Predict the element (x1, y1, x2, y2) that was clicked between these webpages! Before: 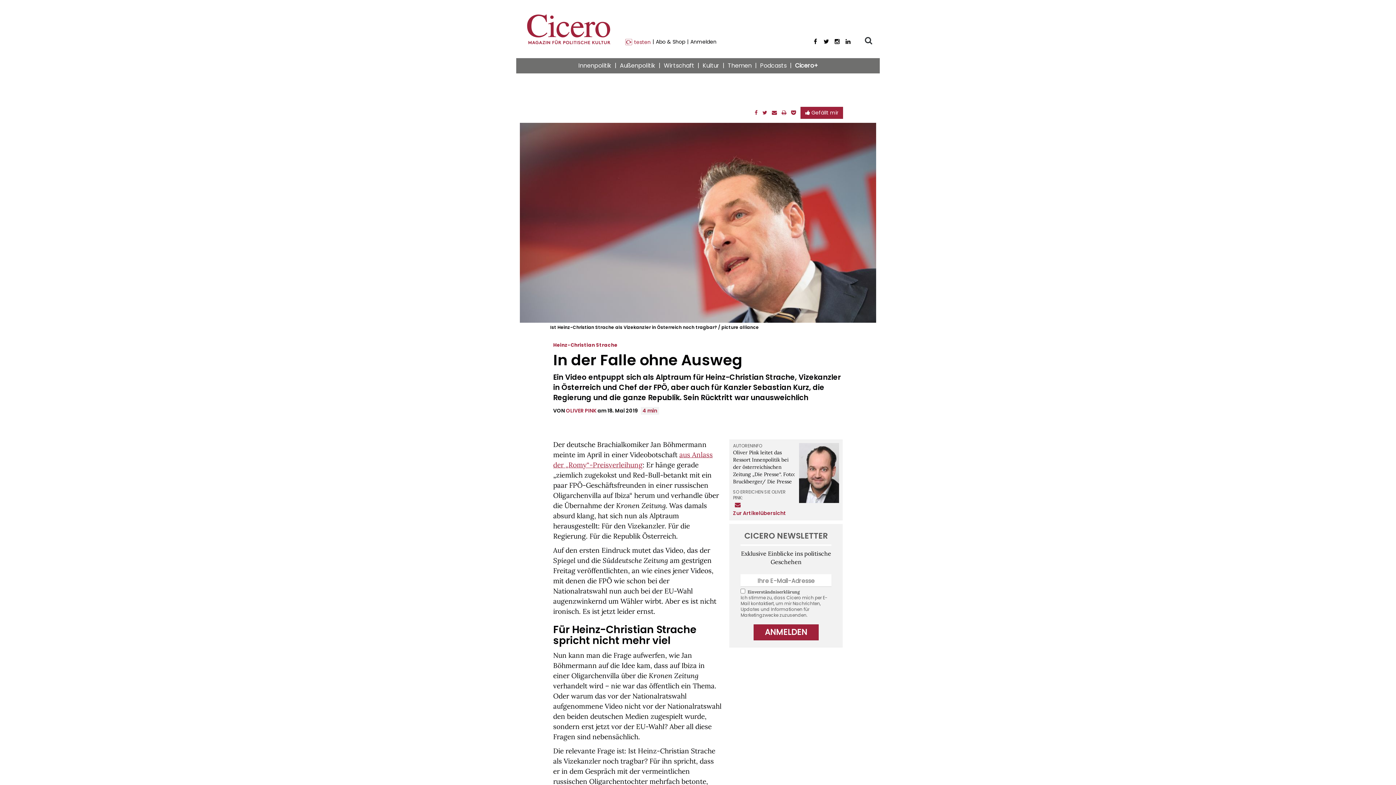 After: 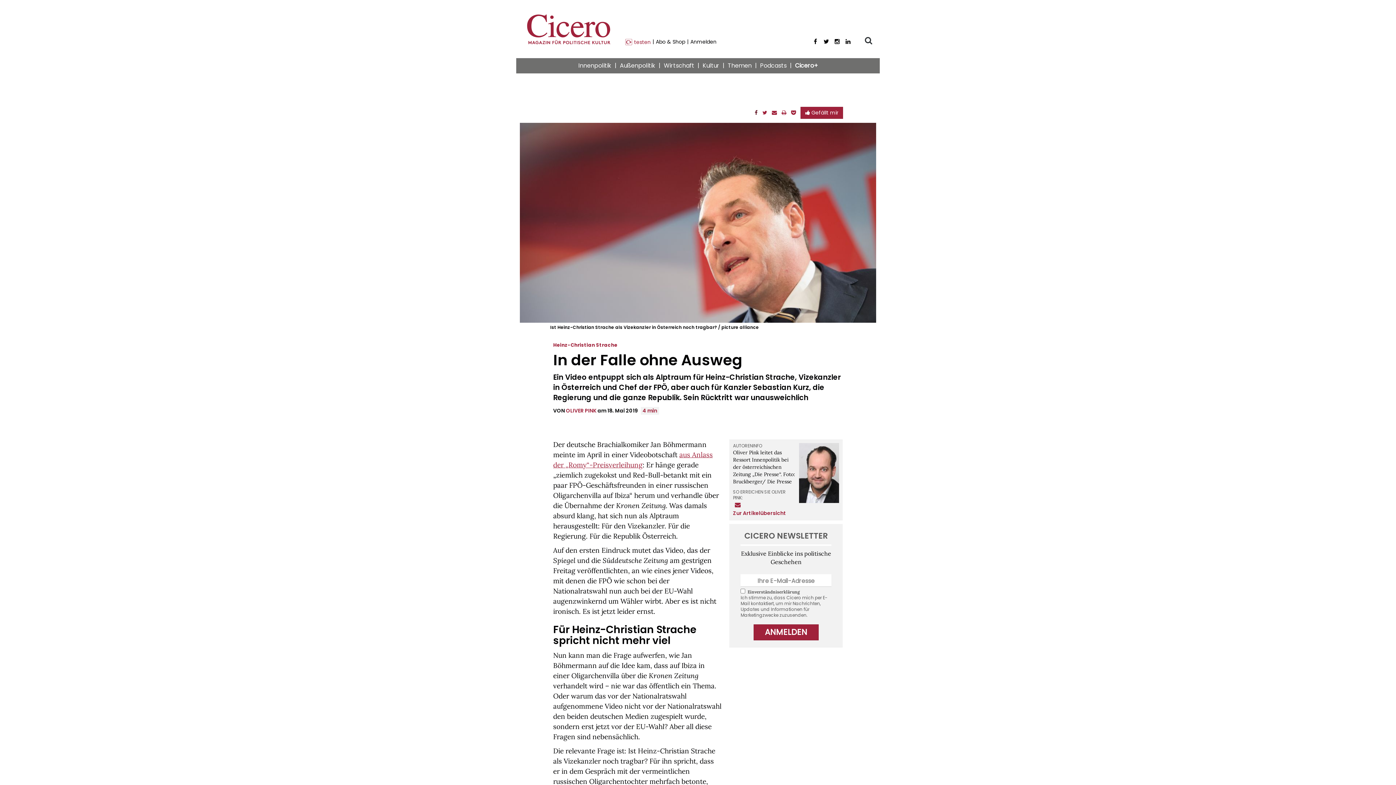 Action: bbox: (754, 109, 757, 116)